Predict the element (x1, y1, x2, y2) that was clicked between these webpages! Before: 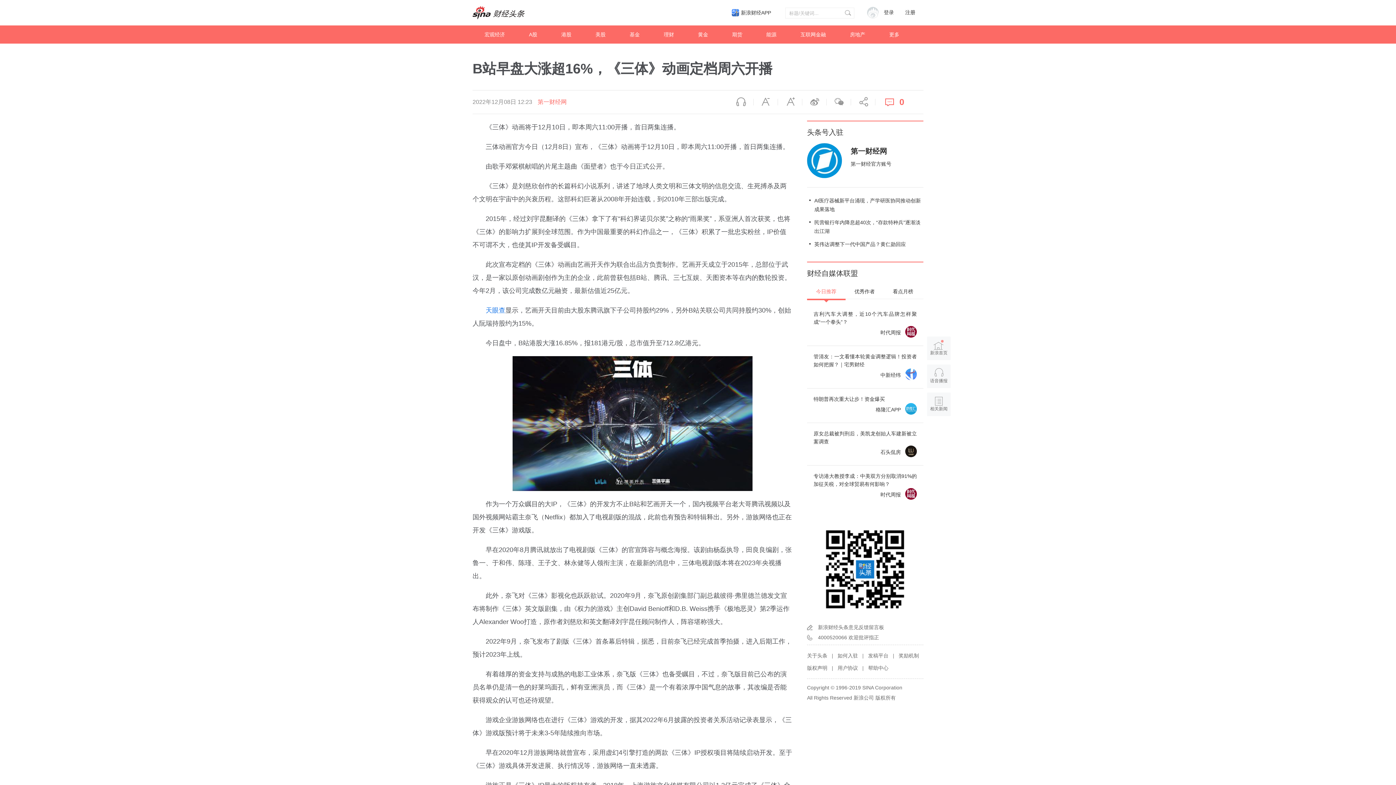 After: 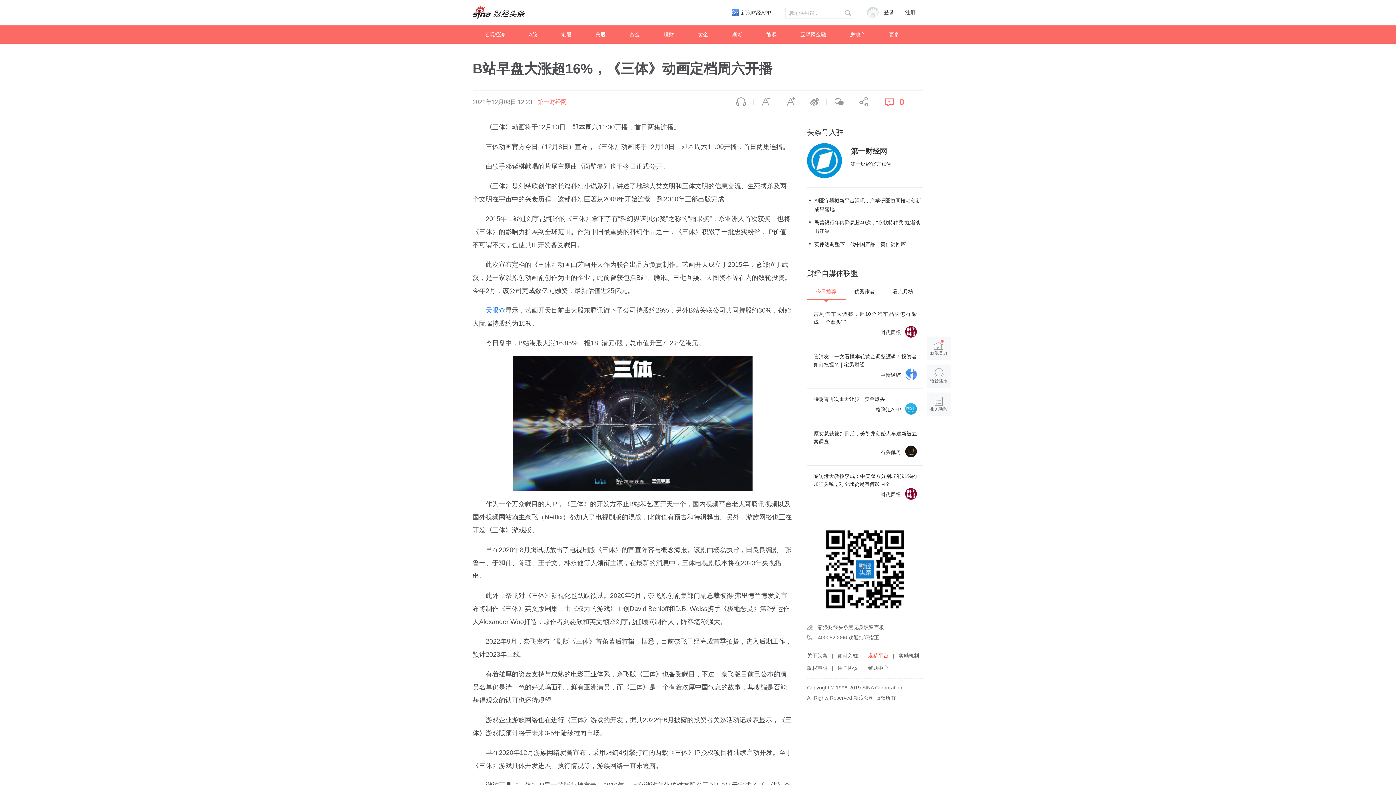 Action: bbox: (868, 653, 888, 658) label: 发稿平台